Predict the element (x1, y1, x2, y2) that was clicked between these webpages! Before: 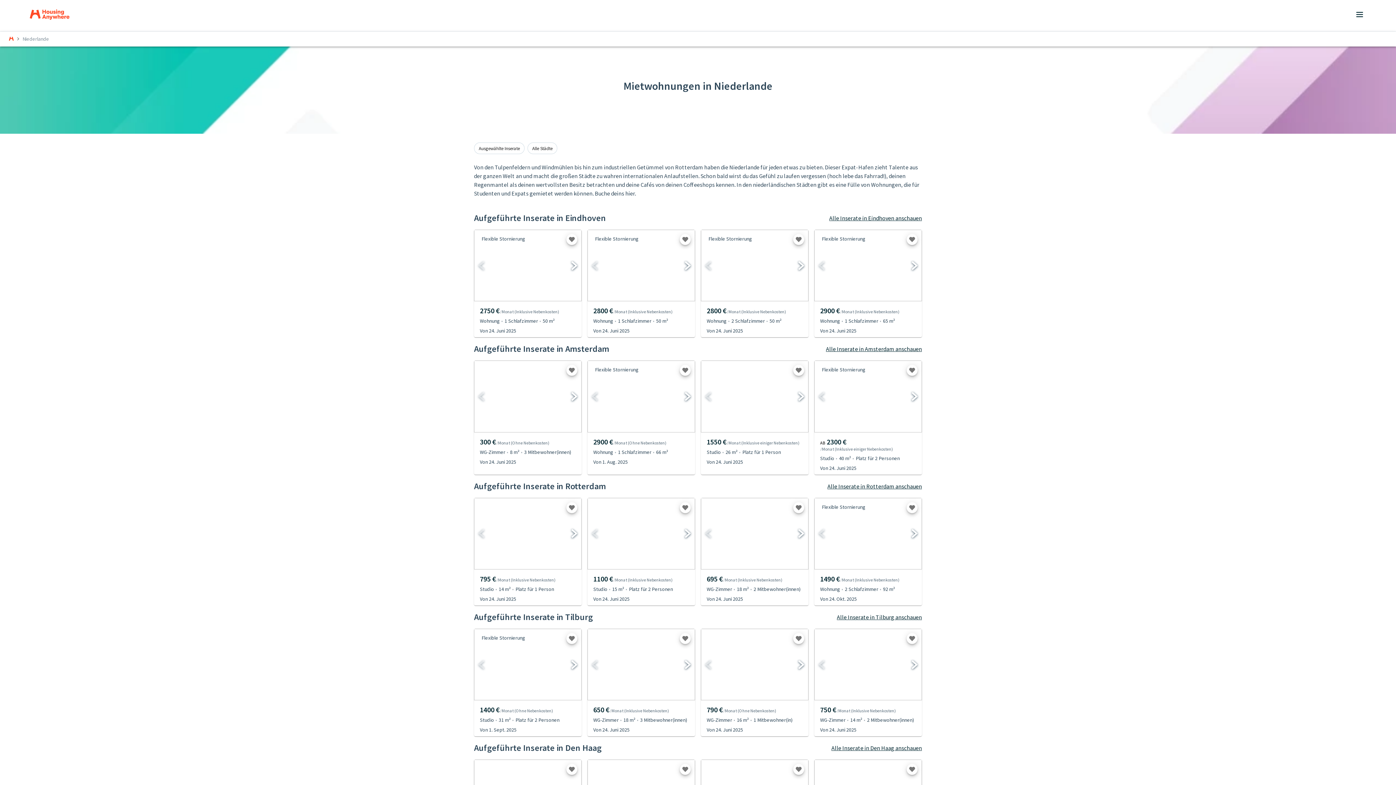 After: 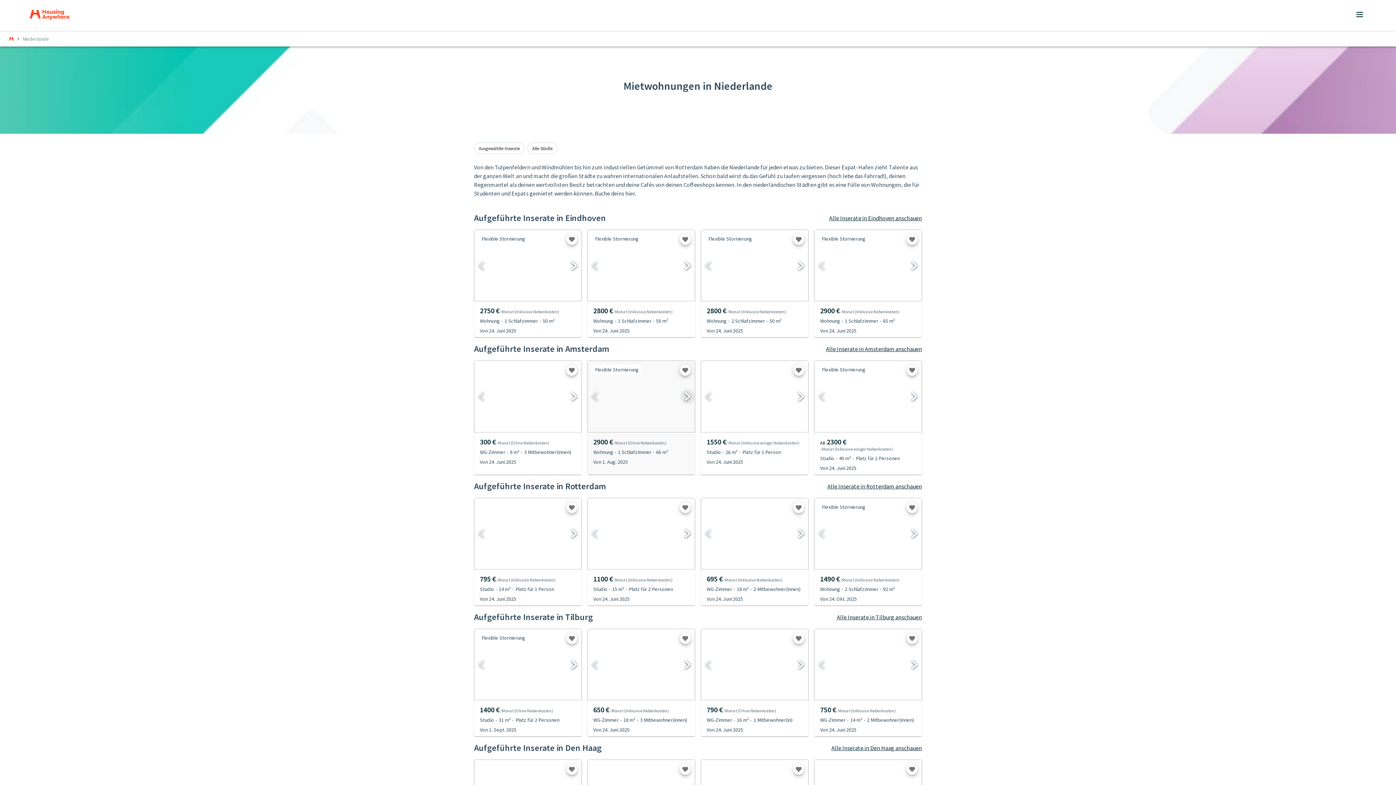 Action: label: Nächstes Bild bbox: (680, 389, 695, 404)